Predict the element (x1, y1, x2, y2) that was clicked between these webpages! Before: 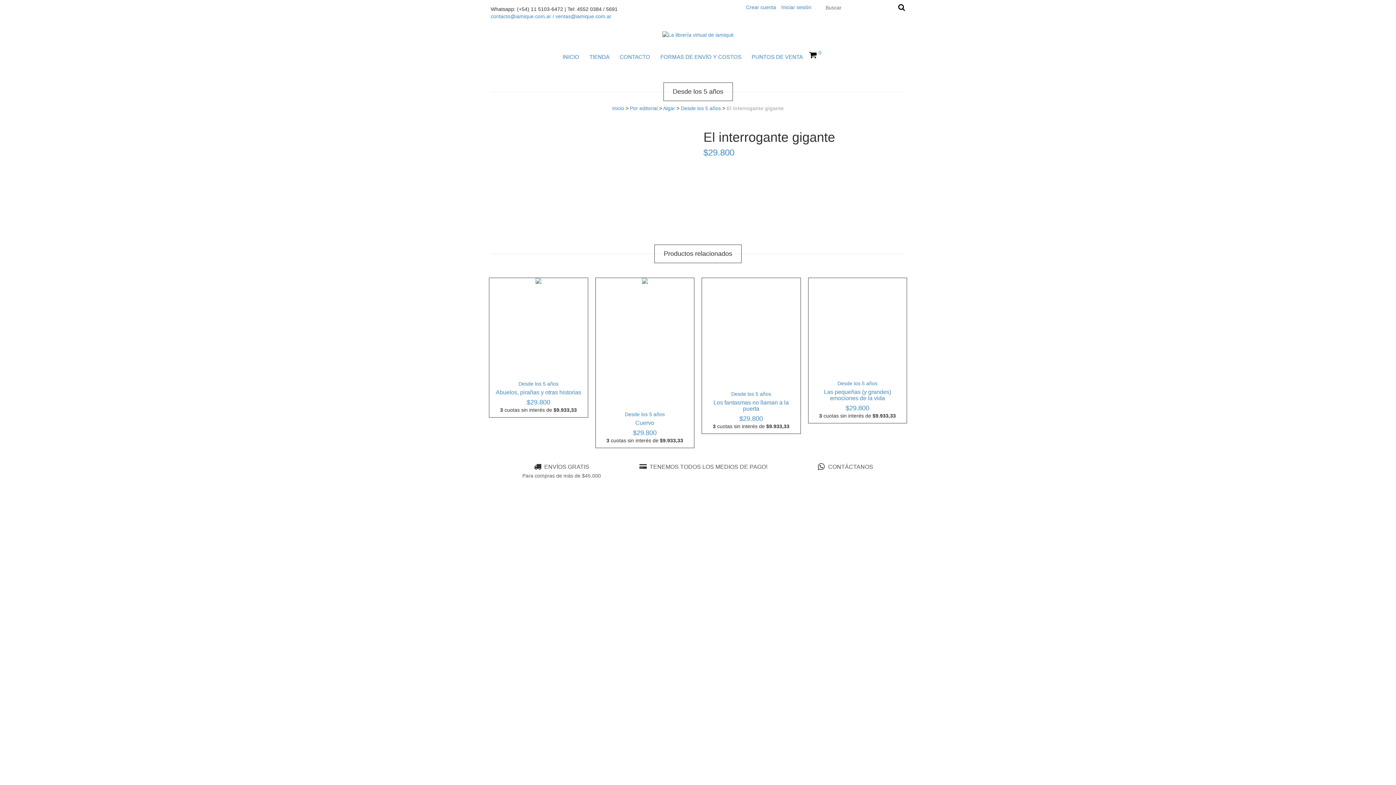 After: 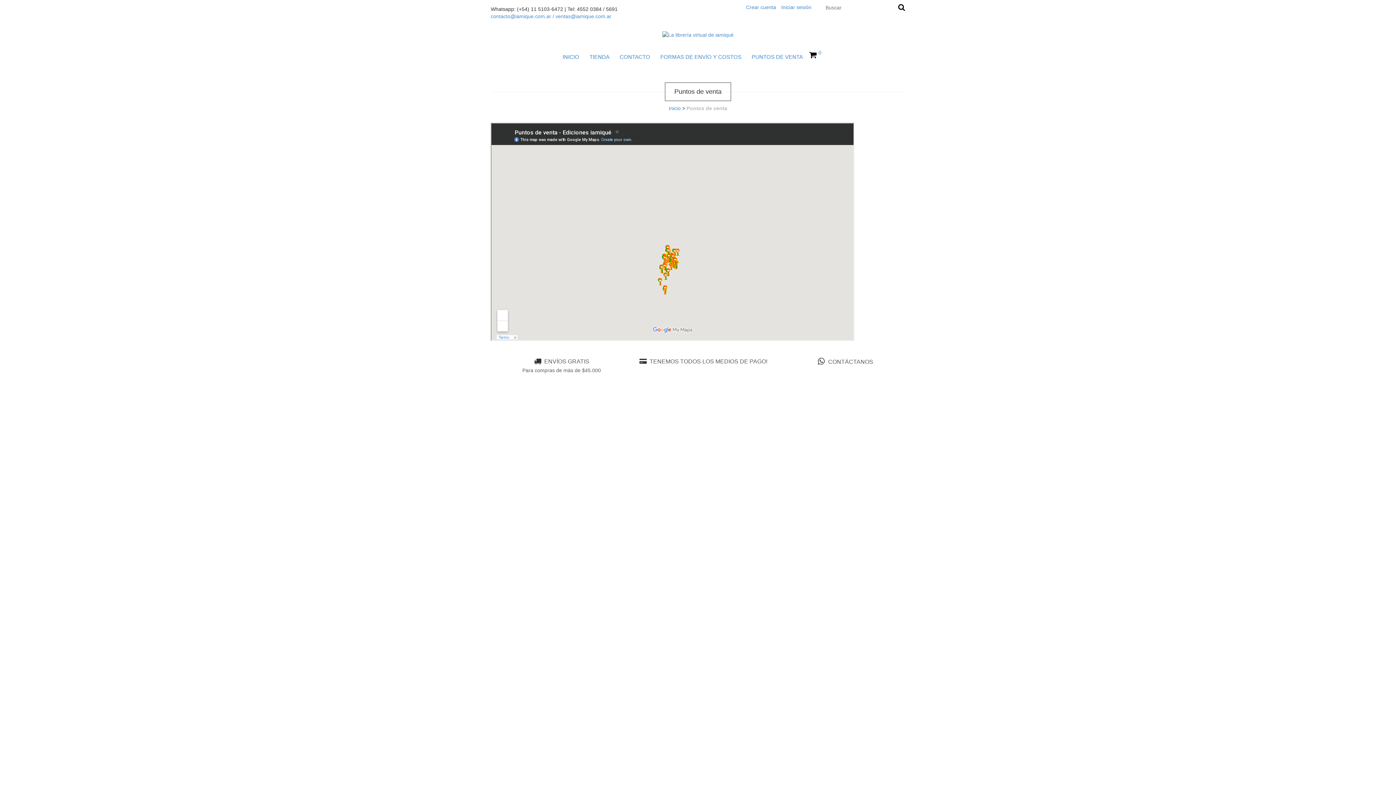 Action: bbox: (747, 49, 807, 64) label: PUNTOS DE VENTA